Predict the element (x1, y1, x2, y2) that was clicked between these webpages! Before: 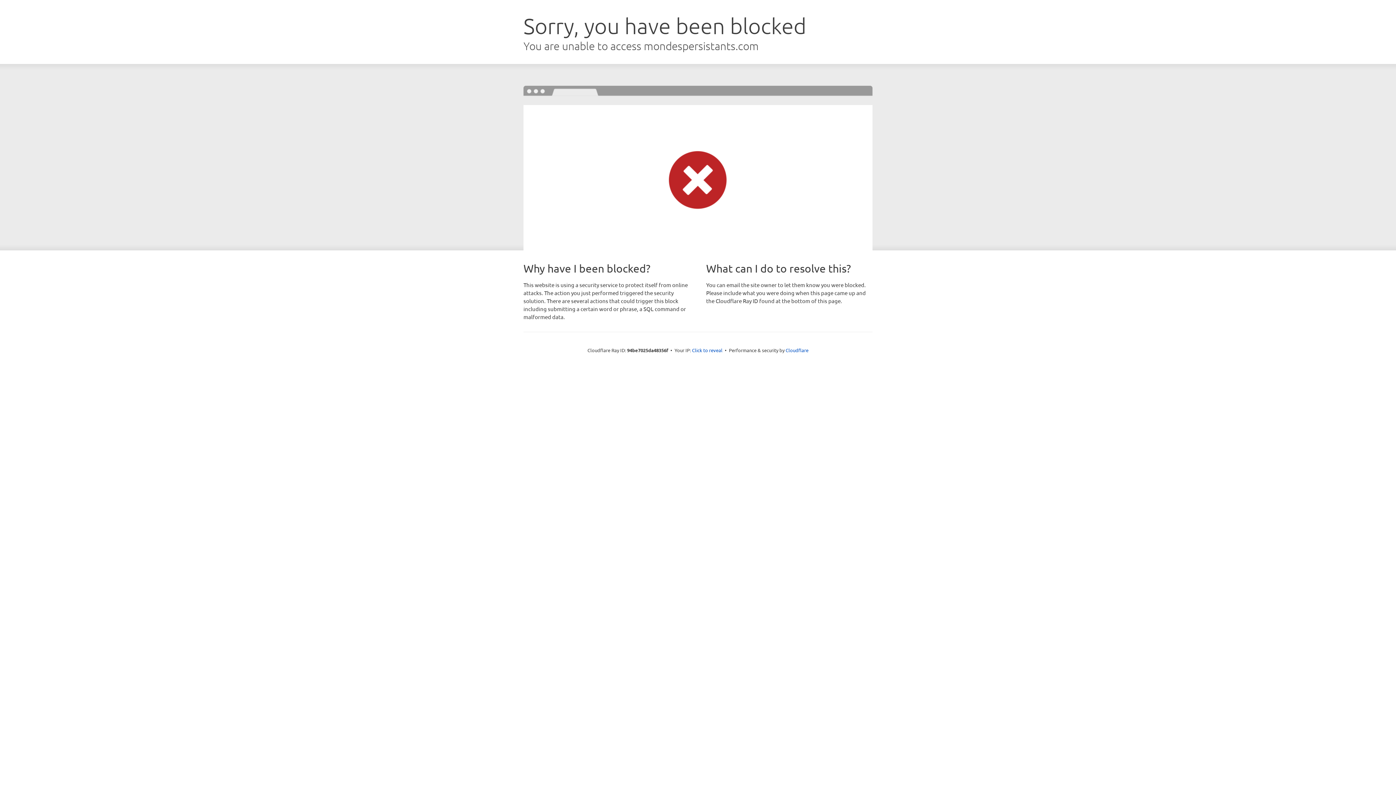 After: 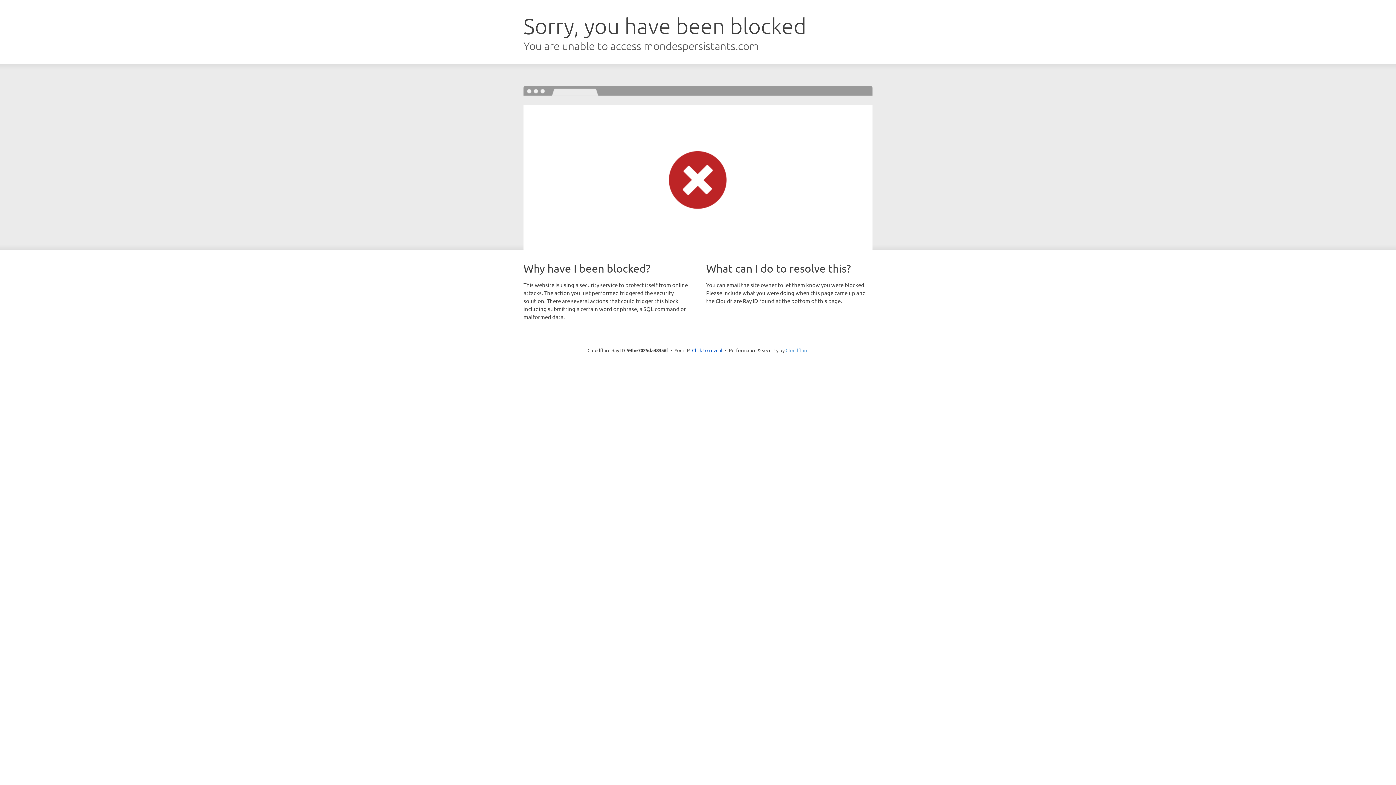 Action: label: Cloudflare bbox: (785, 347, 808, 353)